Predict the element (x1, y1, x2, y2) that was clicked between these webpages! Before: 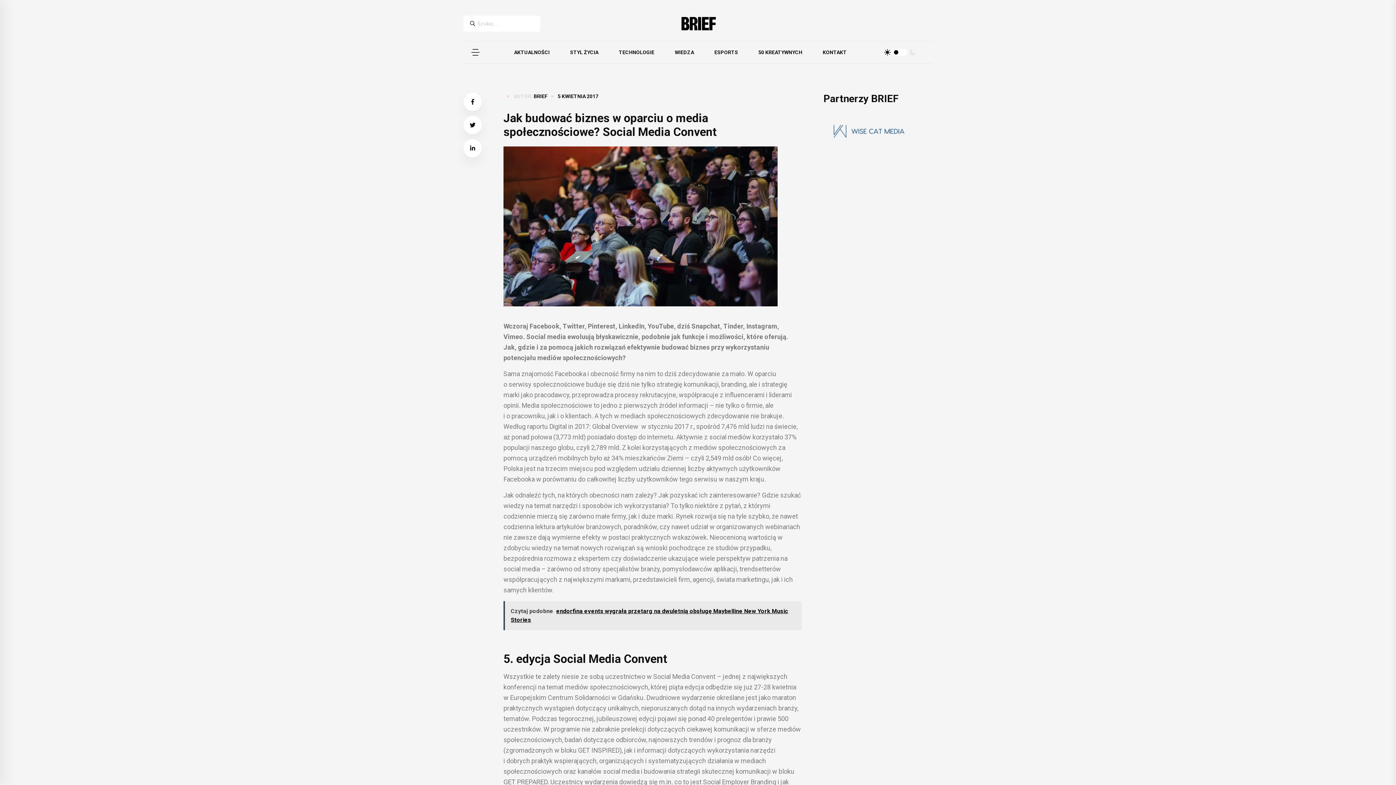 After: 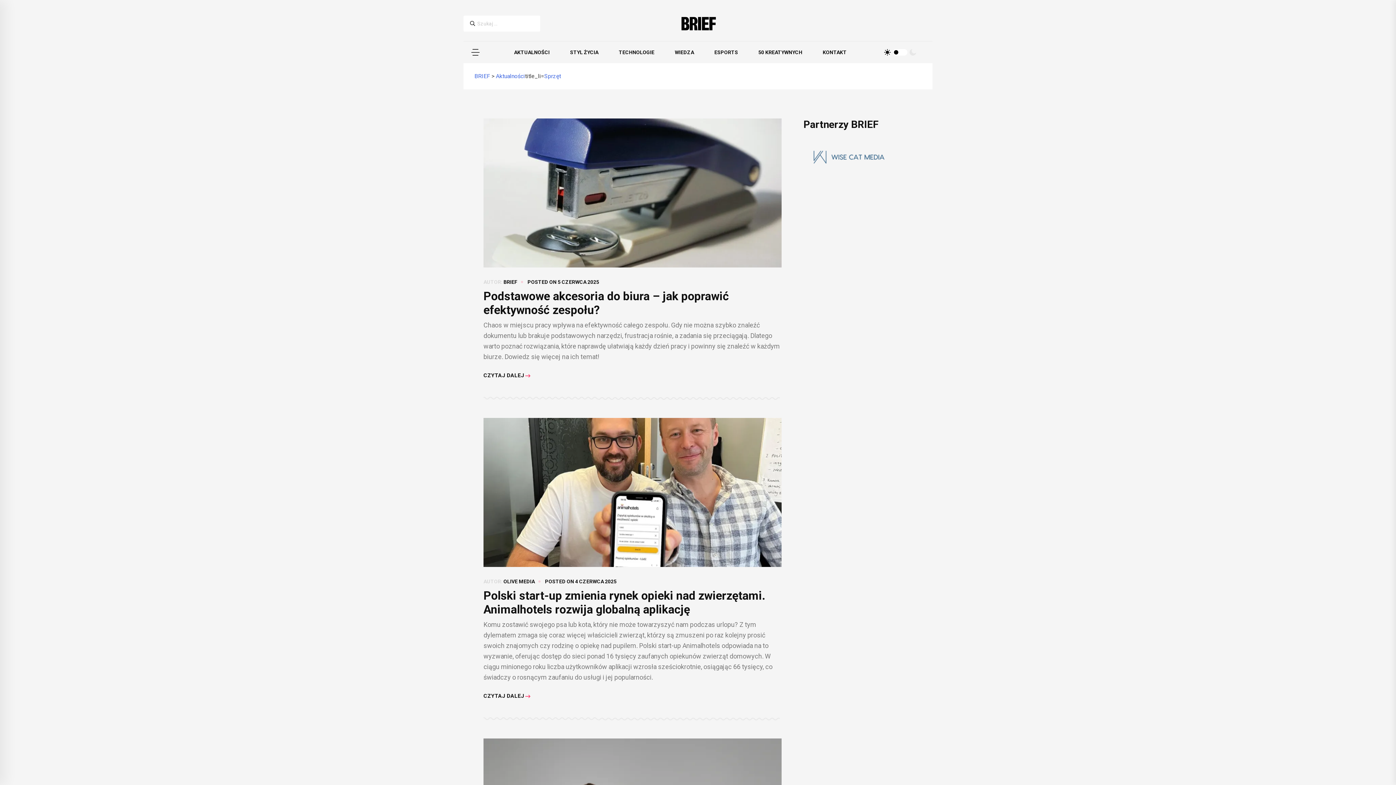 Action: label: TECHNOLOGIE bbox: (608, 41, 664, 63)